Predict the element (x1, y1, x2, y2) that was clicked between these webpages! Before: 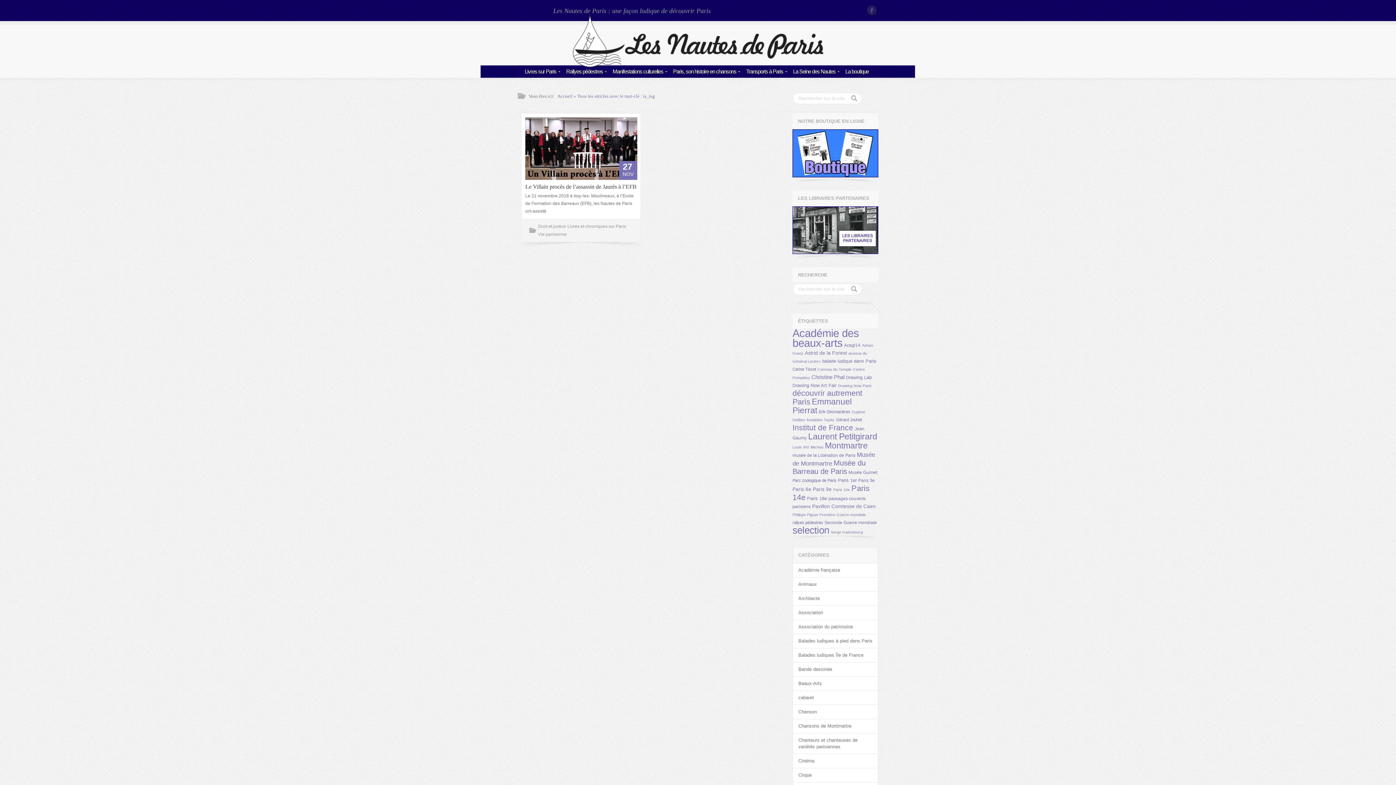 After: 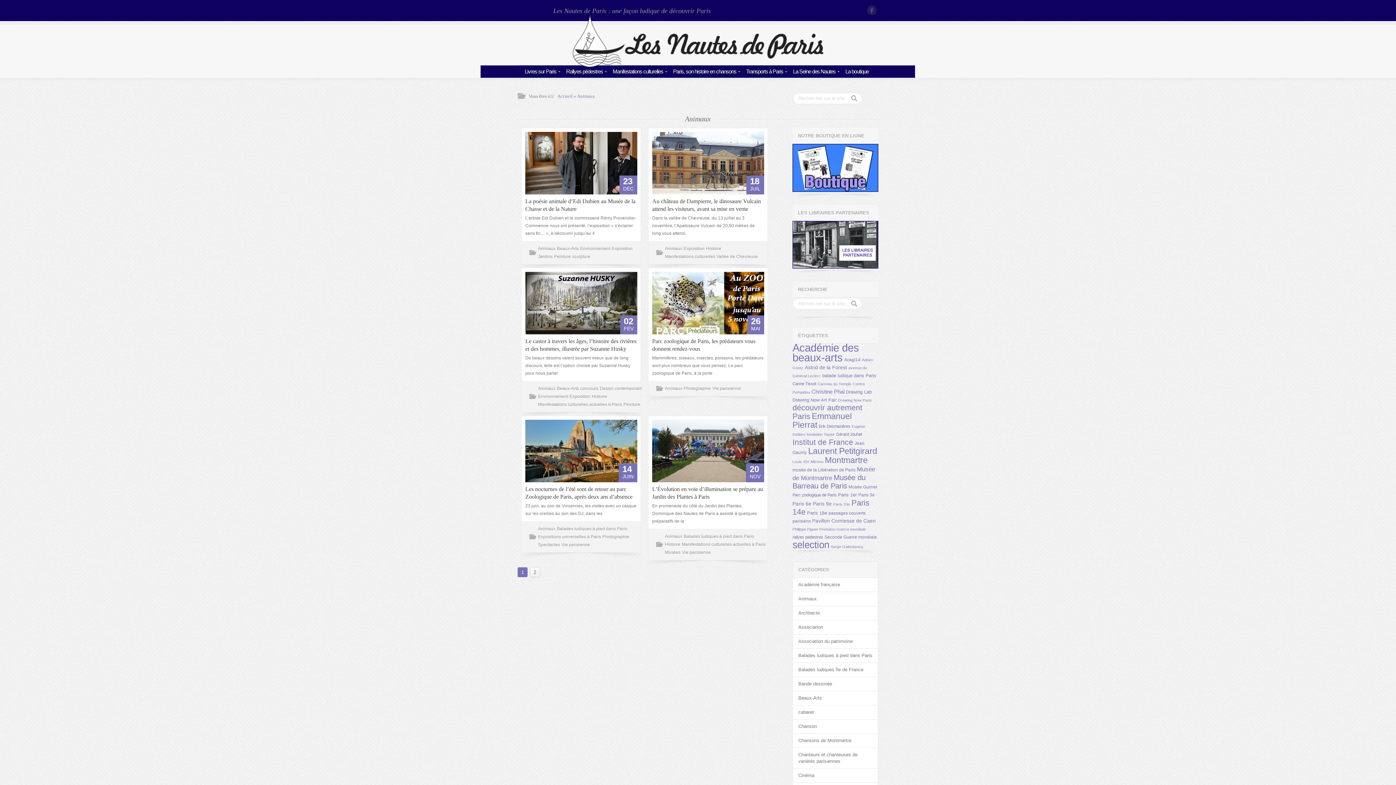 Action: label: Animaux bbox: (793, 577, 878, 591)